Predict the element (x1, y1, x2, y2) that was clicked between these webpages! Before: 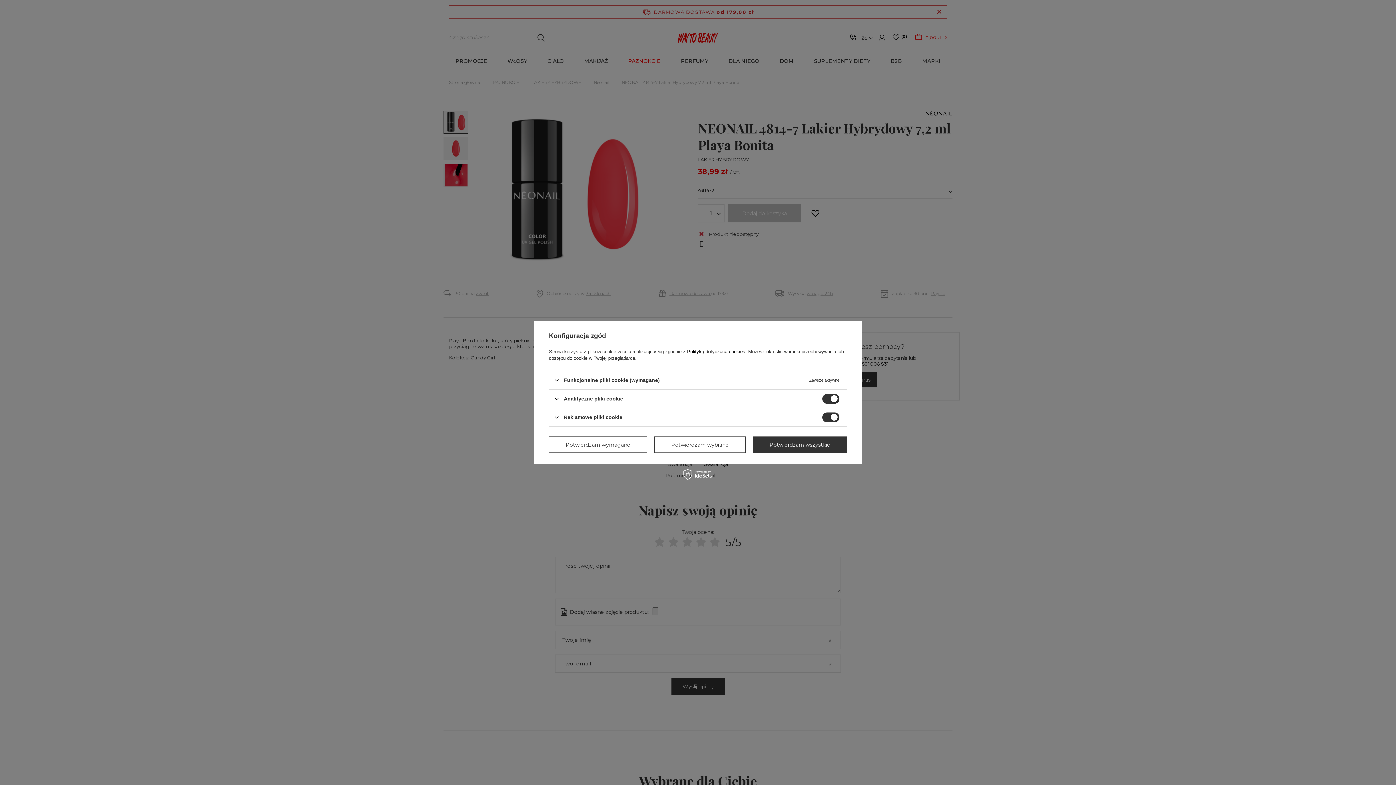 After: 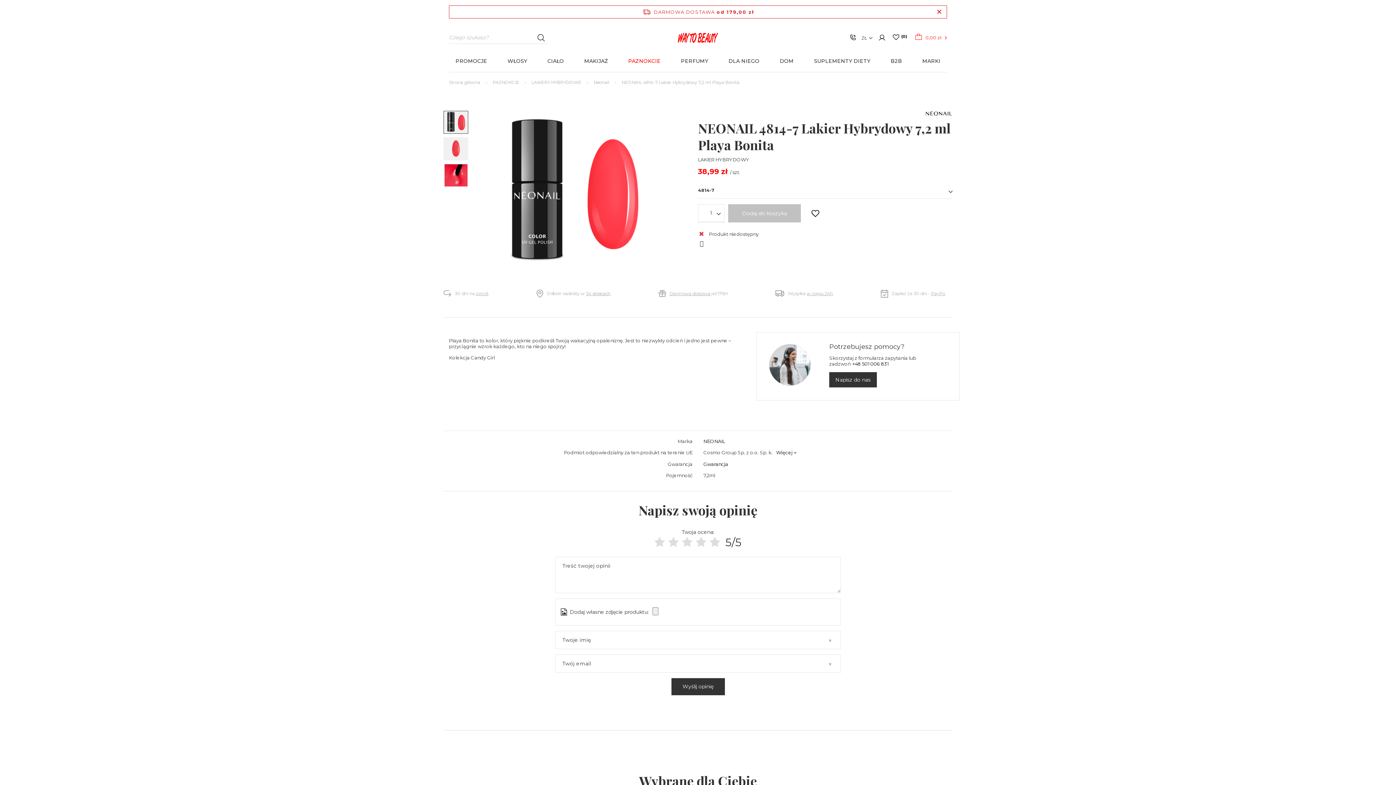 Action: bbox: (654, 436, 745, 453) label: Potwierdzam wybrane